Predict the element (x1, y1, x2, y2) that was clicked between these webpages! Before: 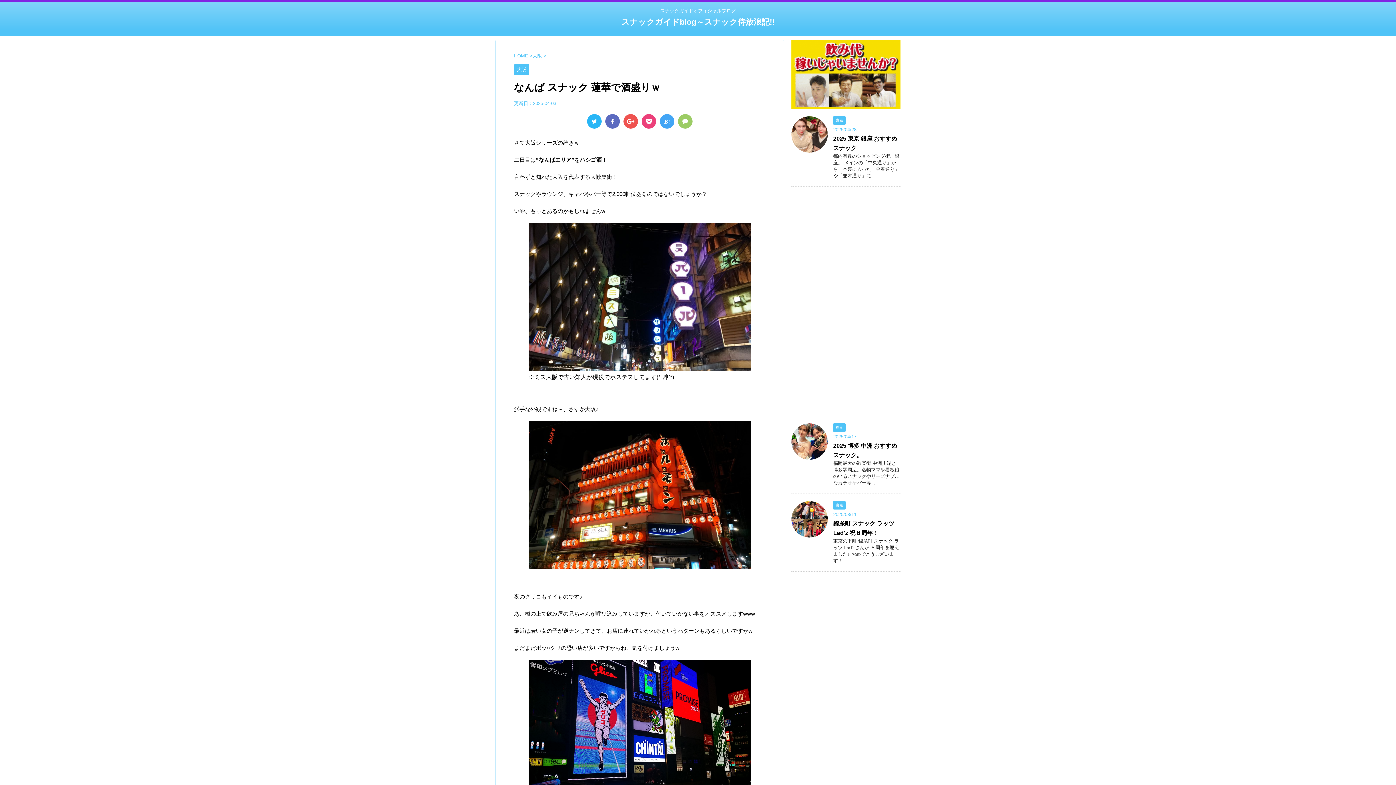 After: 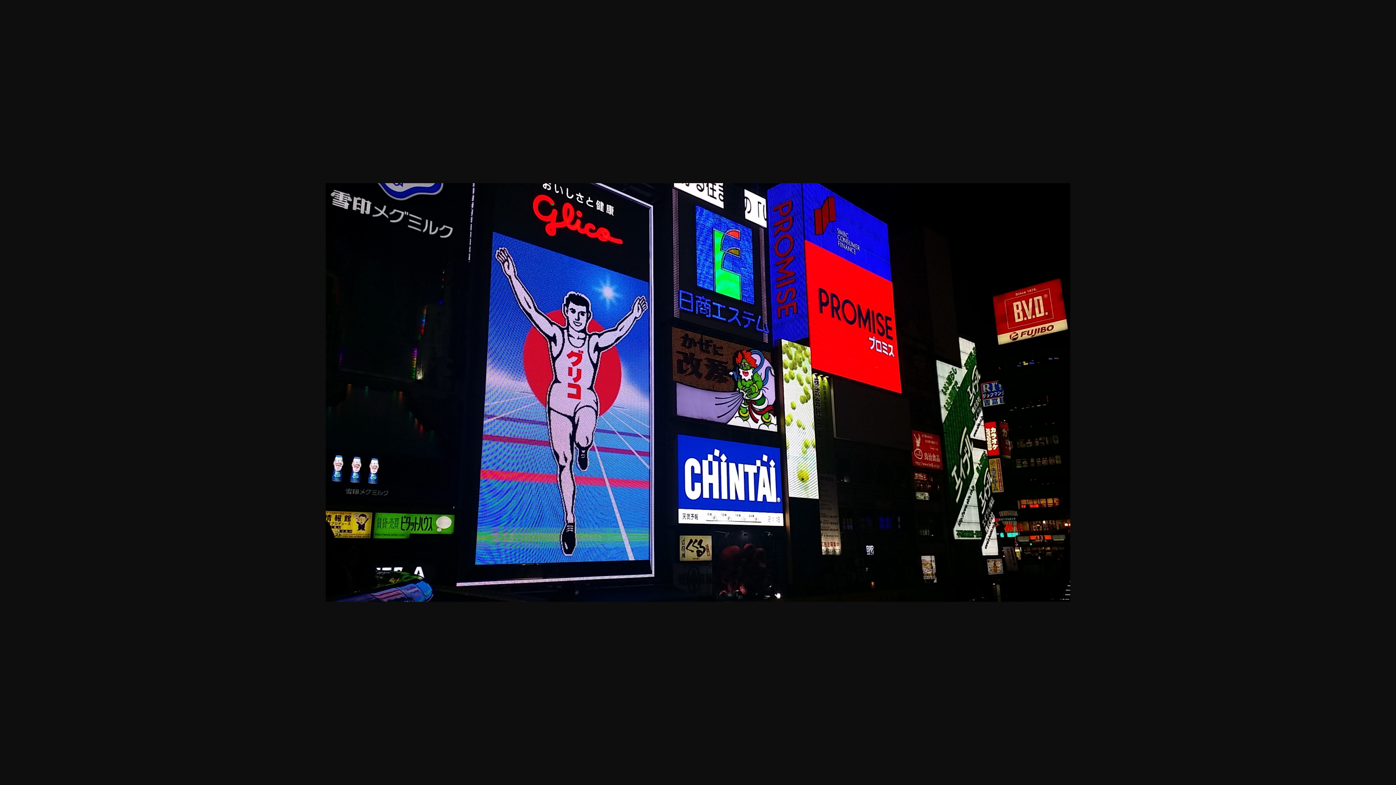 Action: bbox: (528, 778, 751, 785)